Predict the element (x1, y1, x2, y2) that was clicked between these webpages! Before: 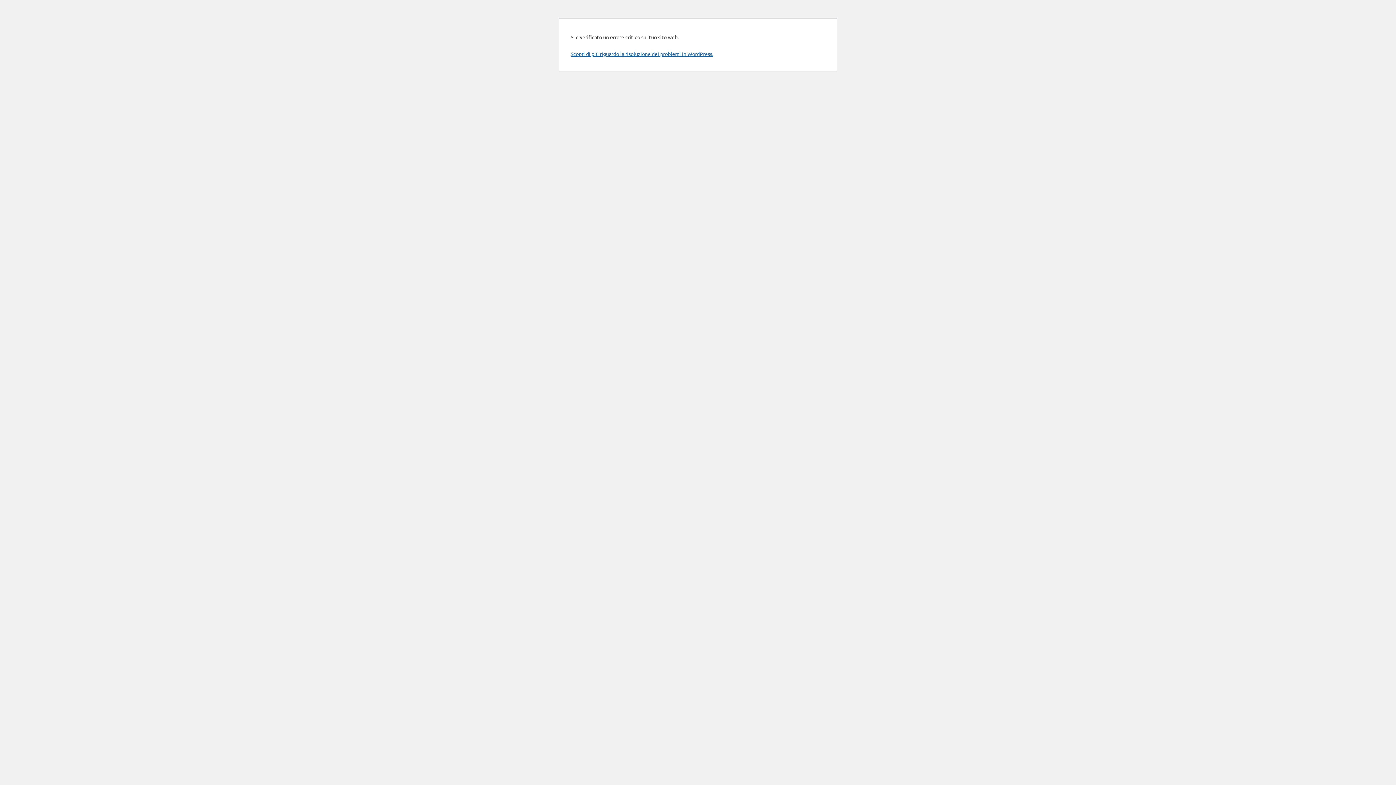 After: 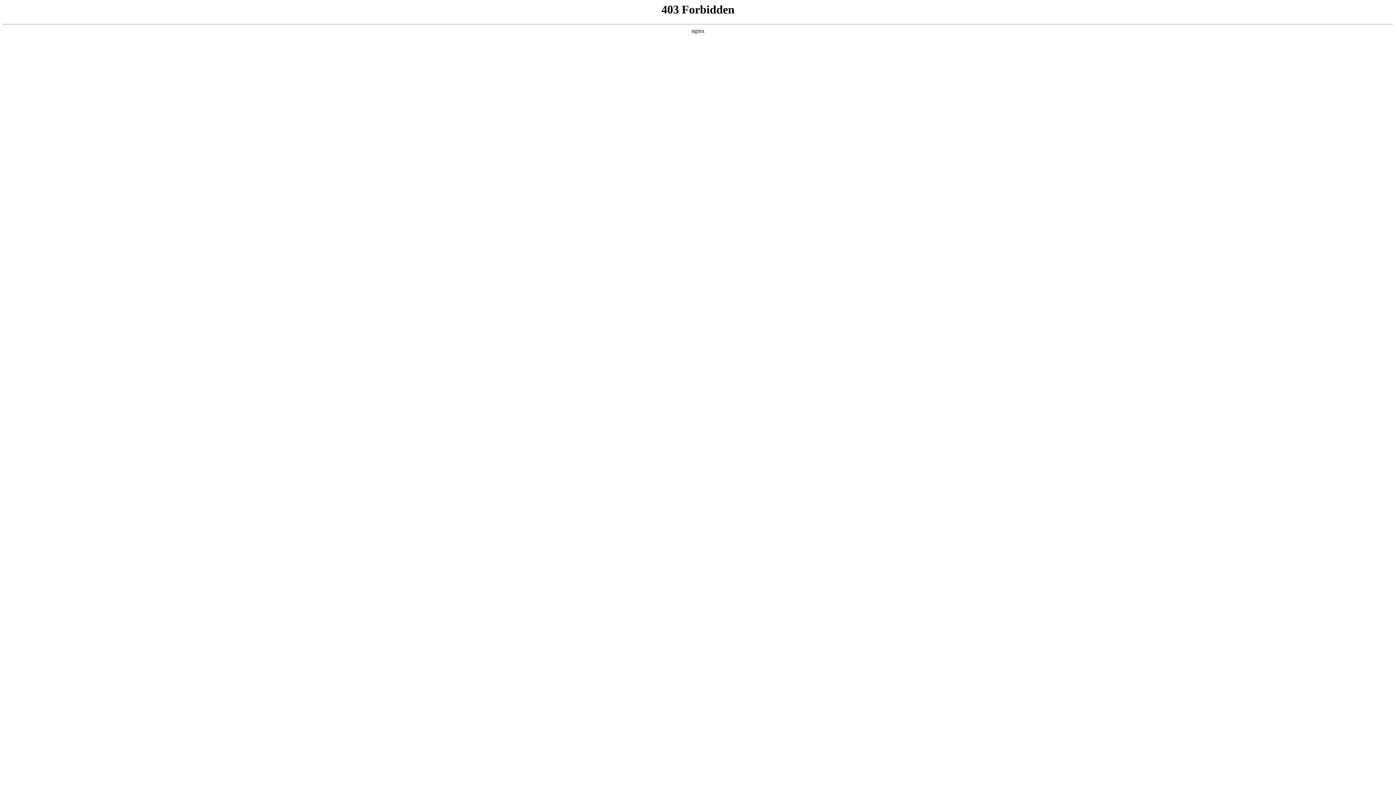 Action: bbox: (570, 50, 713, 57) label: Scopri di più riguardo la risoluzione dei problemi in WordPress.